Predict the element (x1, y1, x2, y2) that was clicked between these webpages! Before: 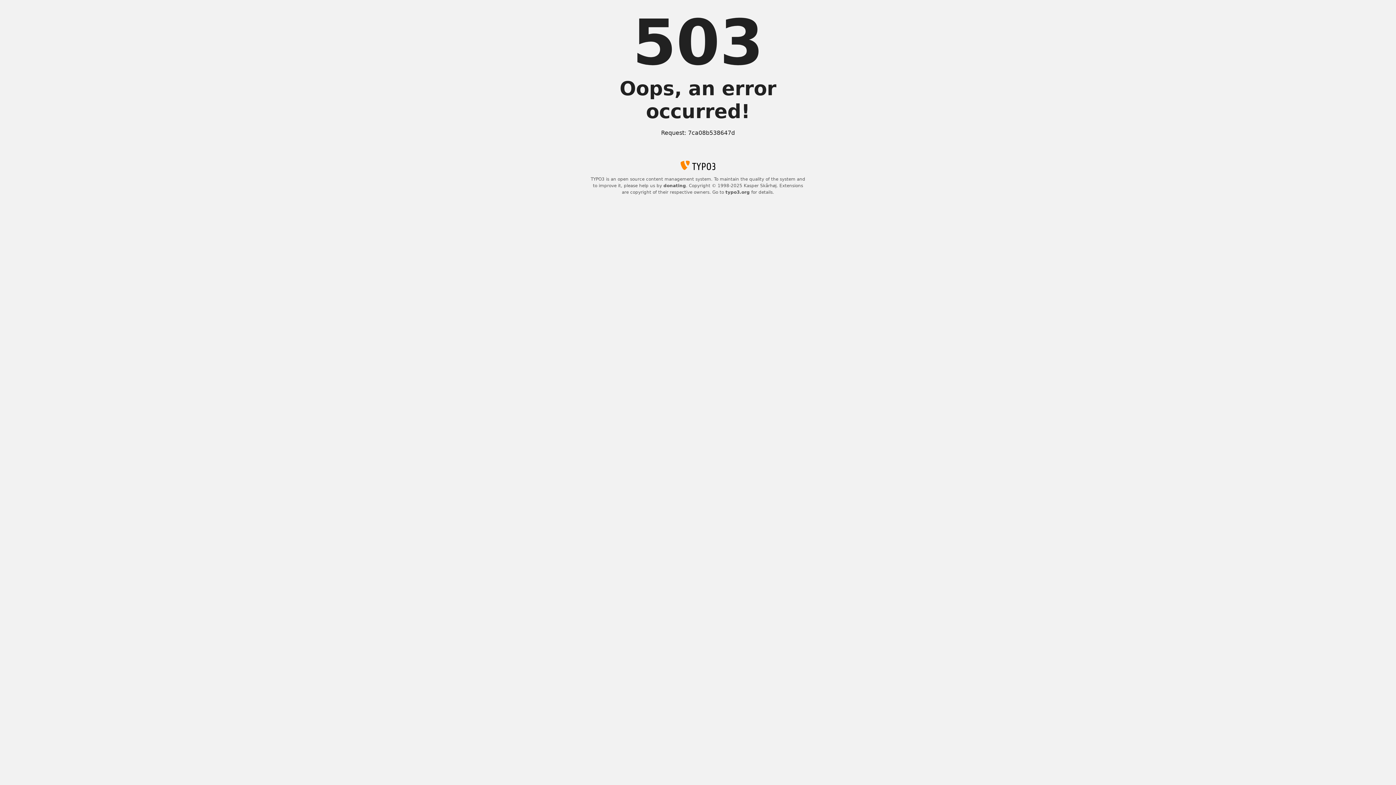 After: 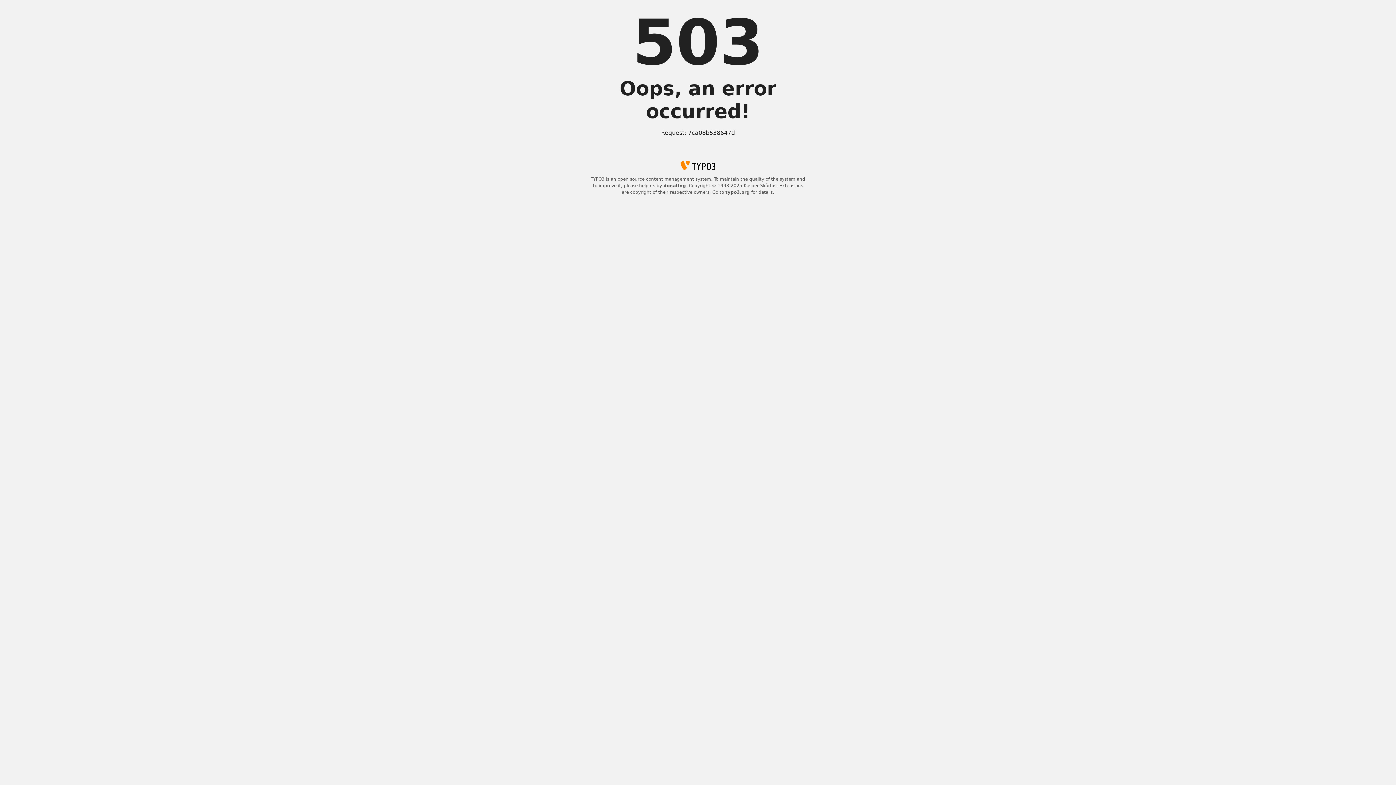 Action: label: typo3.org bbox: (725, 189, 750, 194)